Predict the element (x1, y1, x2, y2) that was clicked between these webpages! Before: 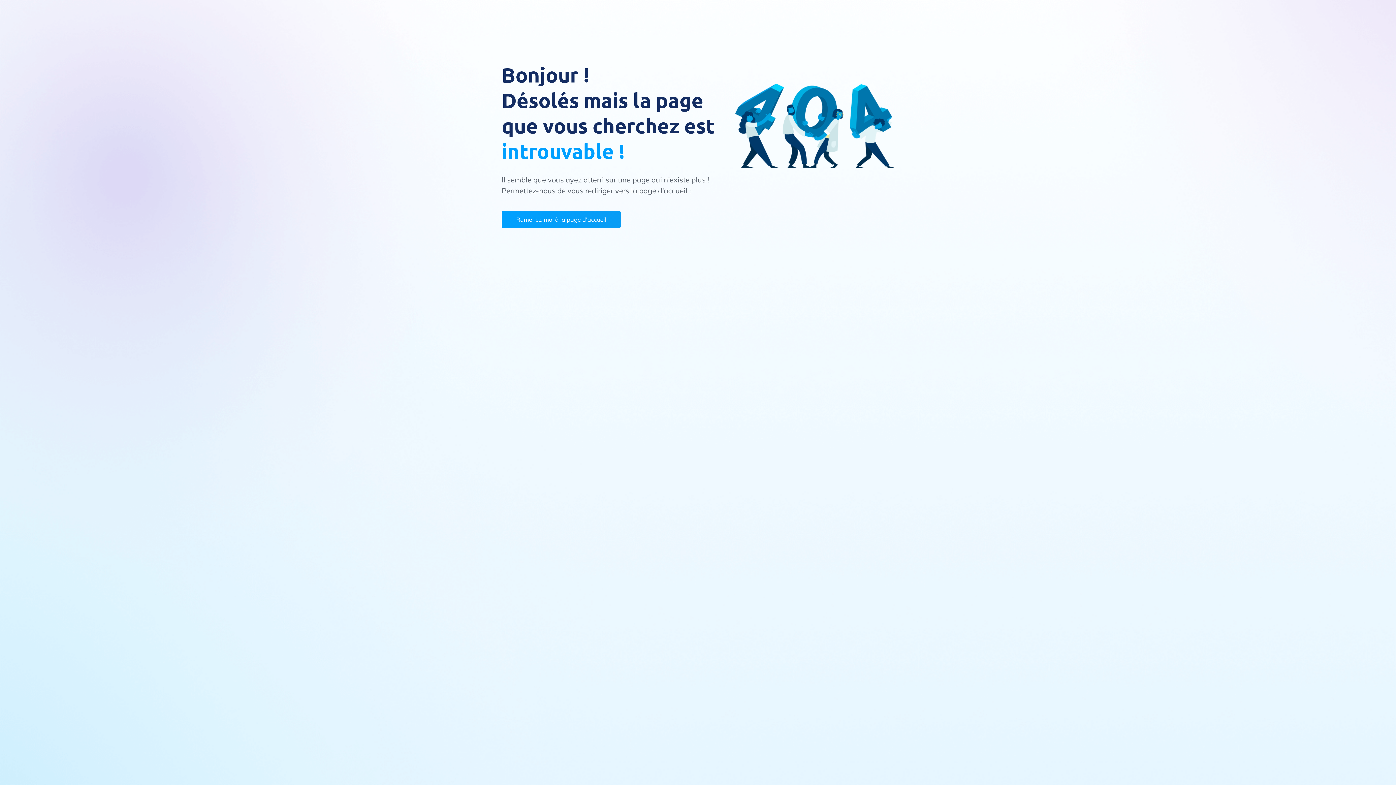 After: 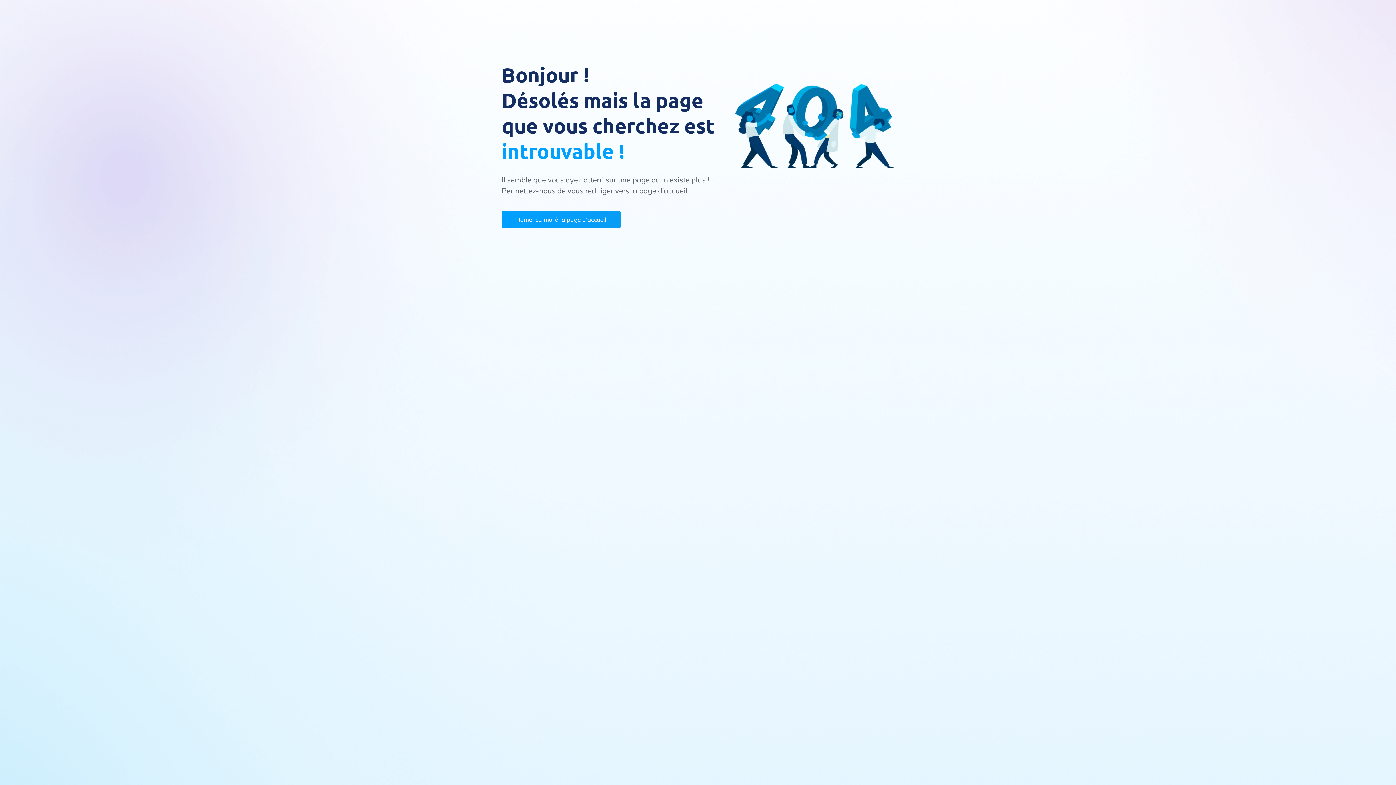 Action: label: Ramenez-moi à la page d'accueil bbox: (501, 210, 621, 228)